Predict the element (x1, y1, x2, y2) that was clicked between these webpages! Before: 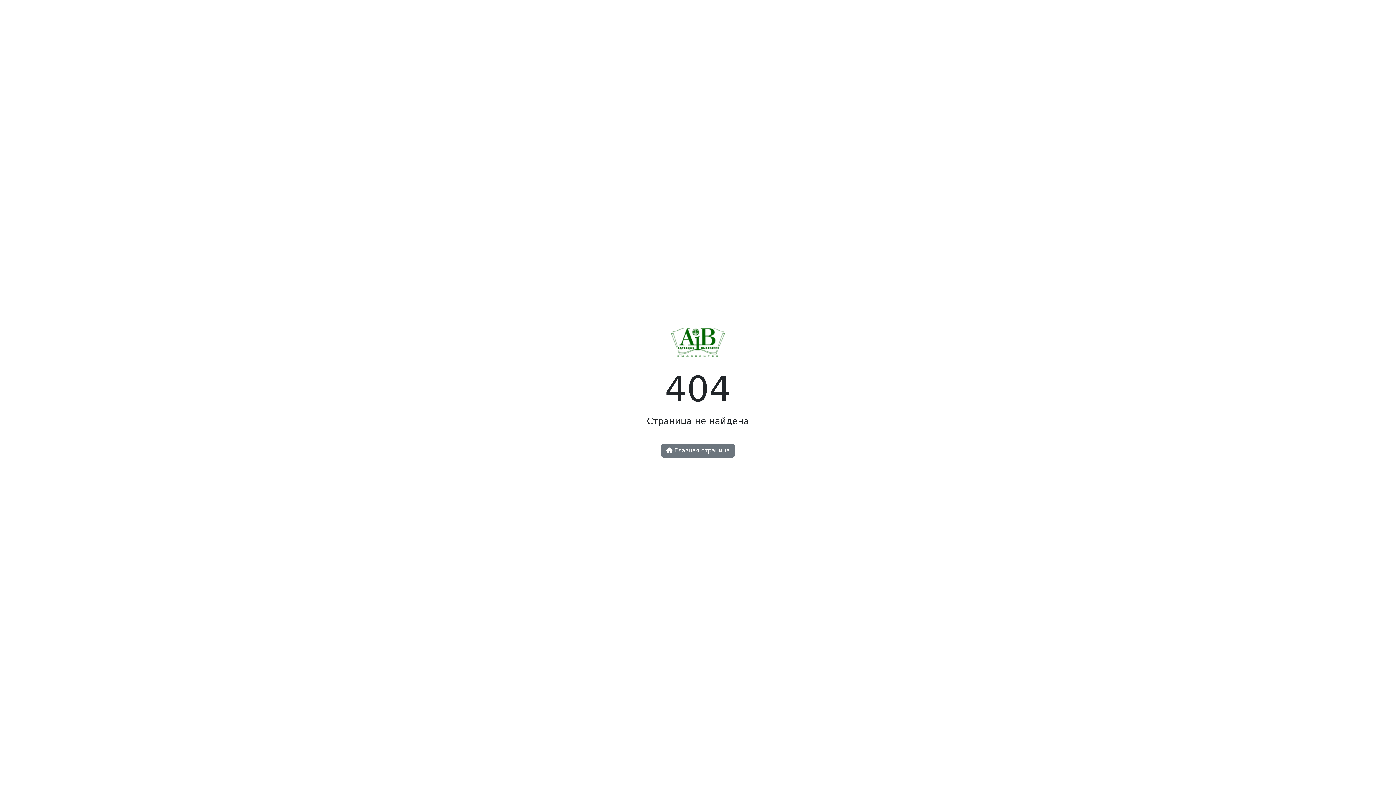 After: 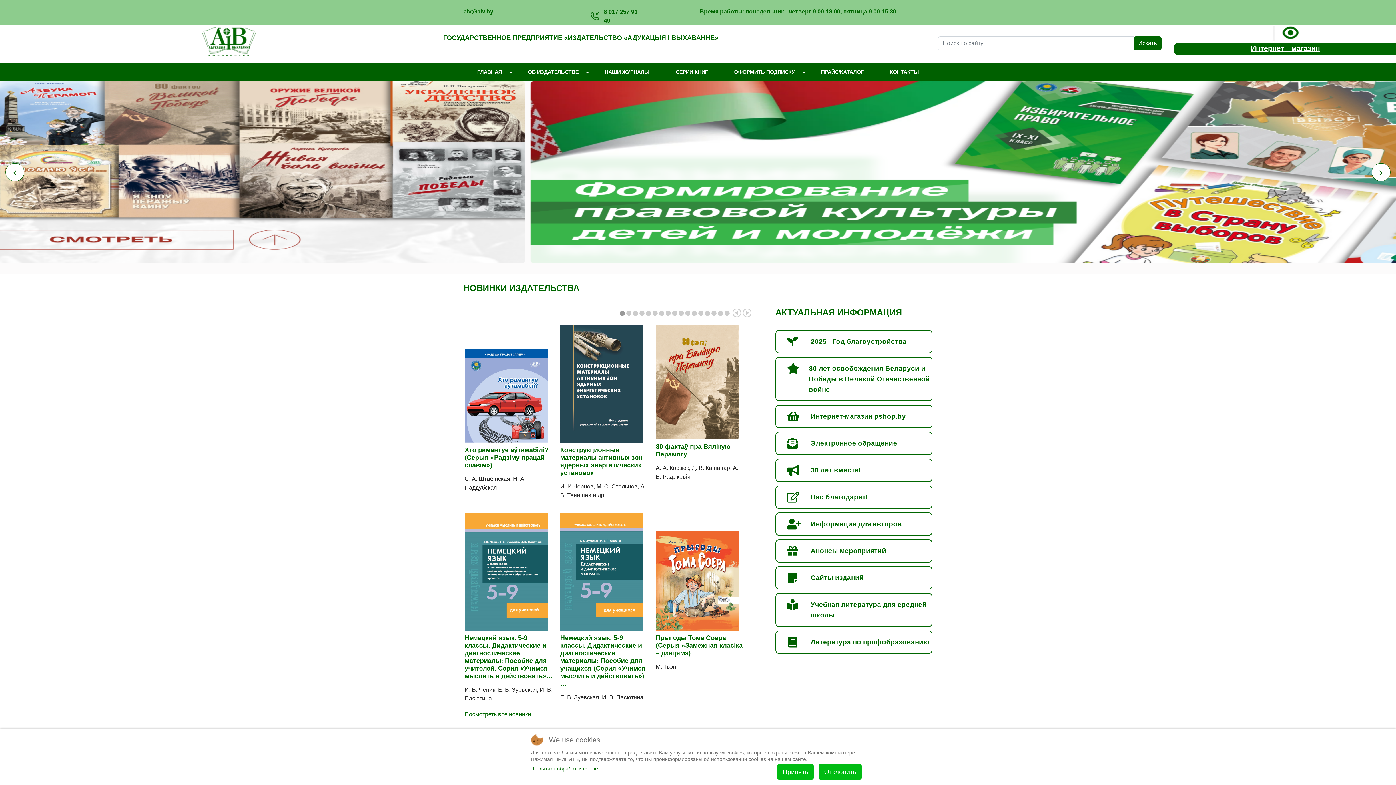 Action: bbox: (661, 443, 734, 457) label:  Главная страница